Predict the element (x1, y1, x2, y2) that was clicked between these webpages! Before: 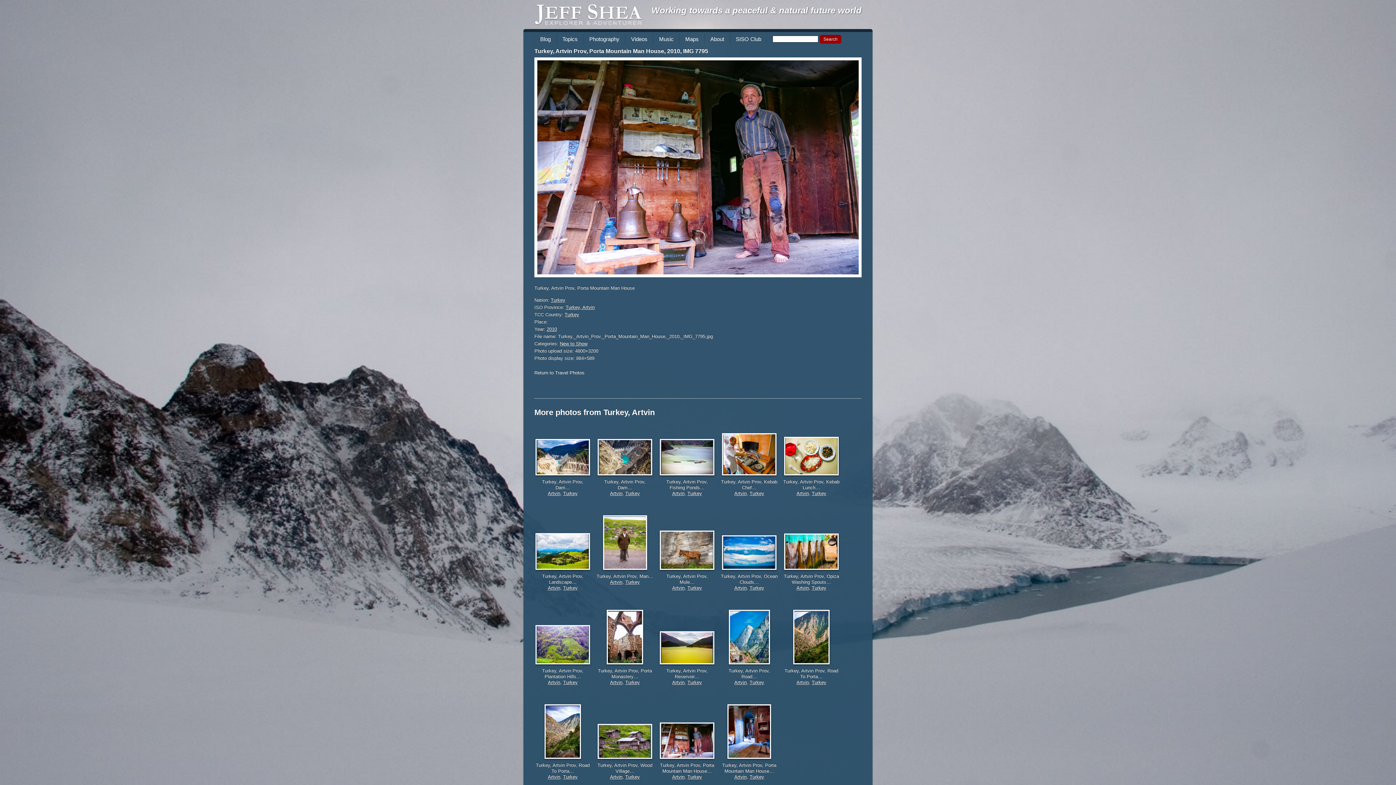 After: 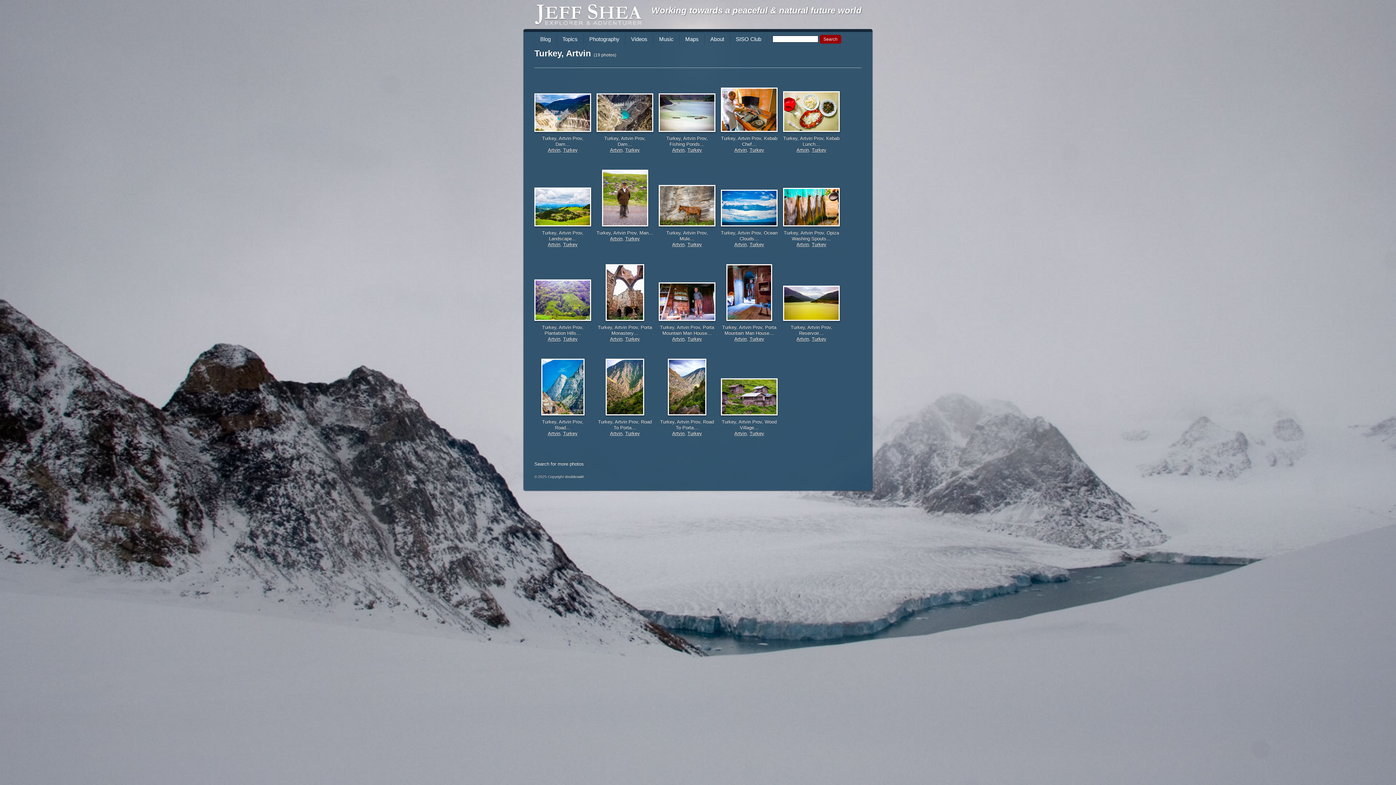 Action: label: Artvin bbox: (672, 680, 684, 685)